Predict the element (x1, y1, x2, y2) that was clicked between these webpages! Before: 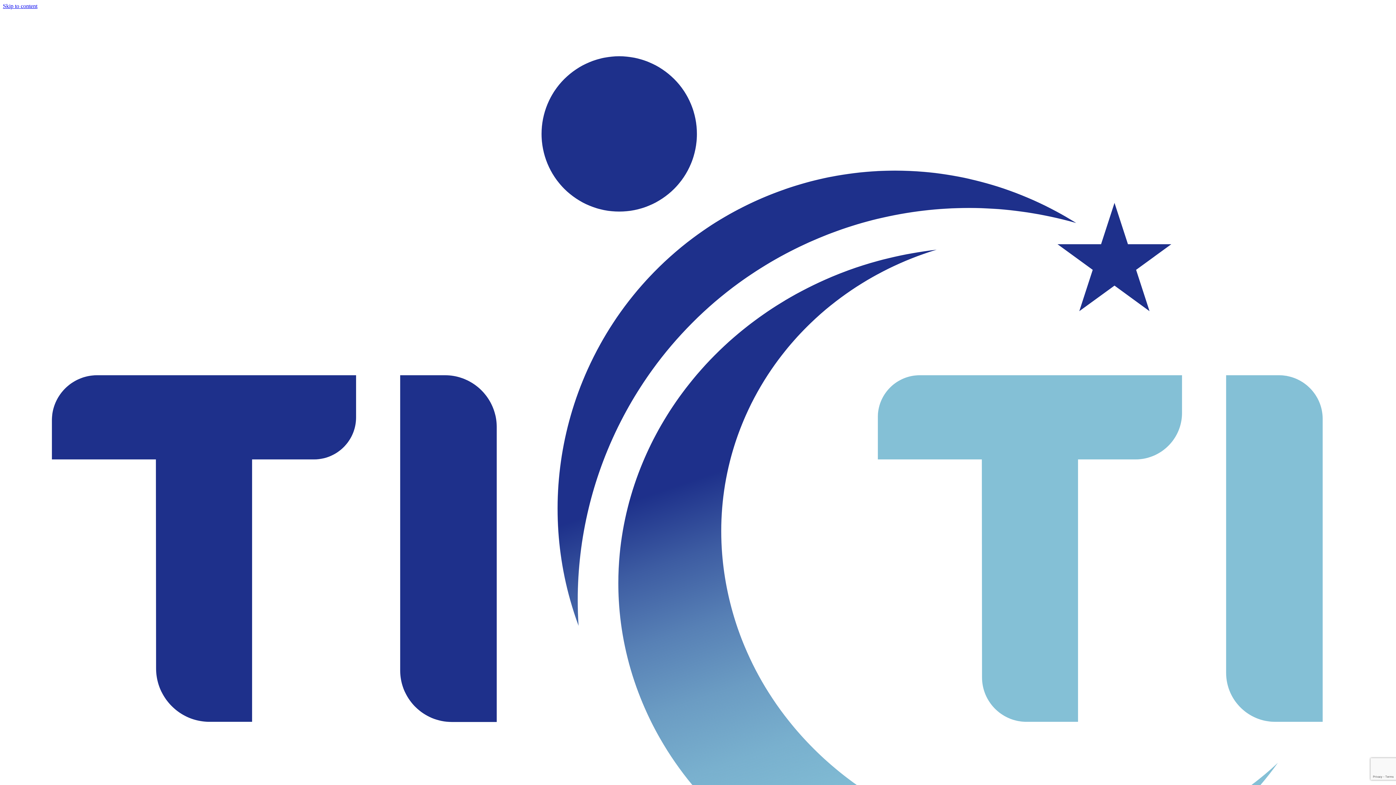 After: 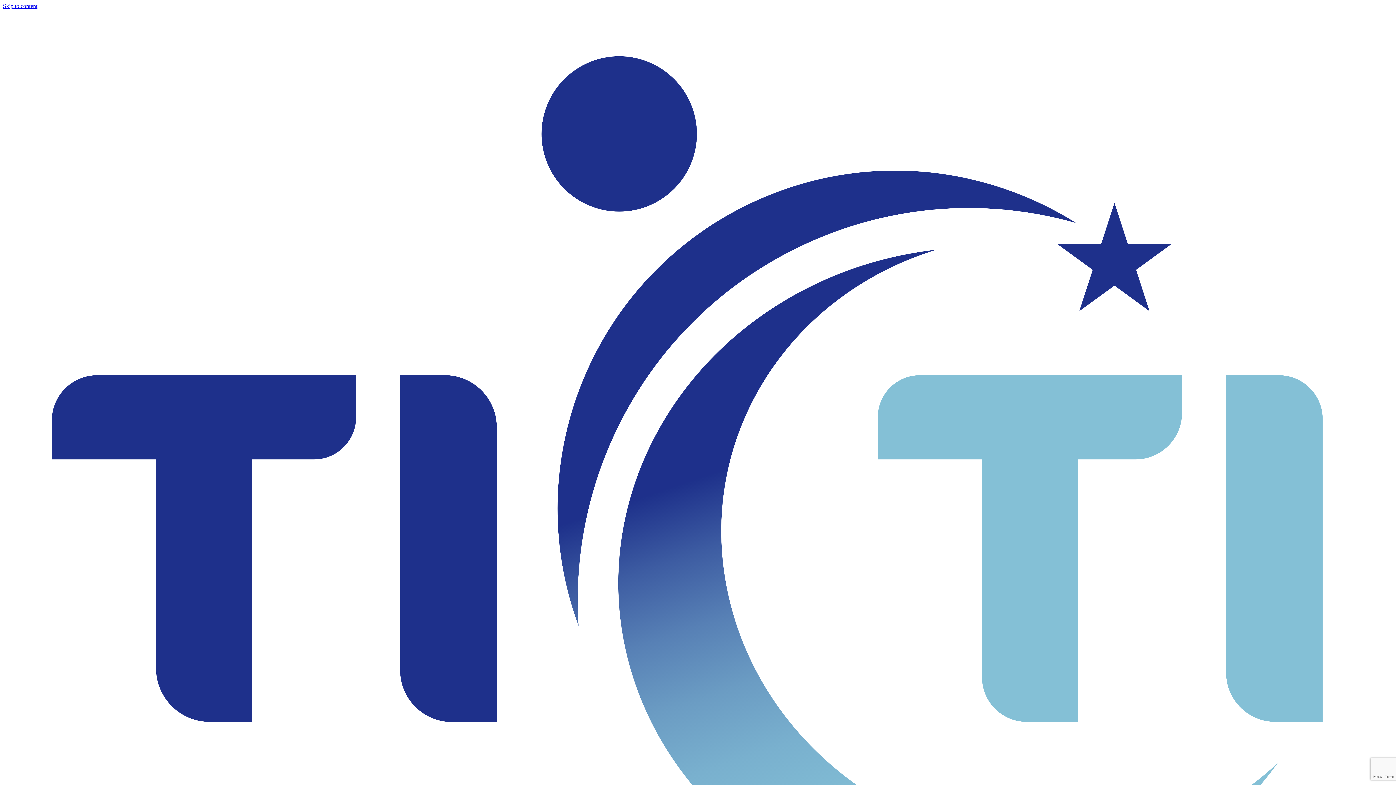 Action: bbox: (2, 2, 37, 9) label: Skip to content